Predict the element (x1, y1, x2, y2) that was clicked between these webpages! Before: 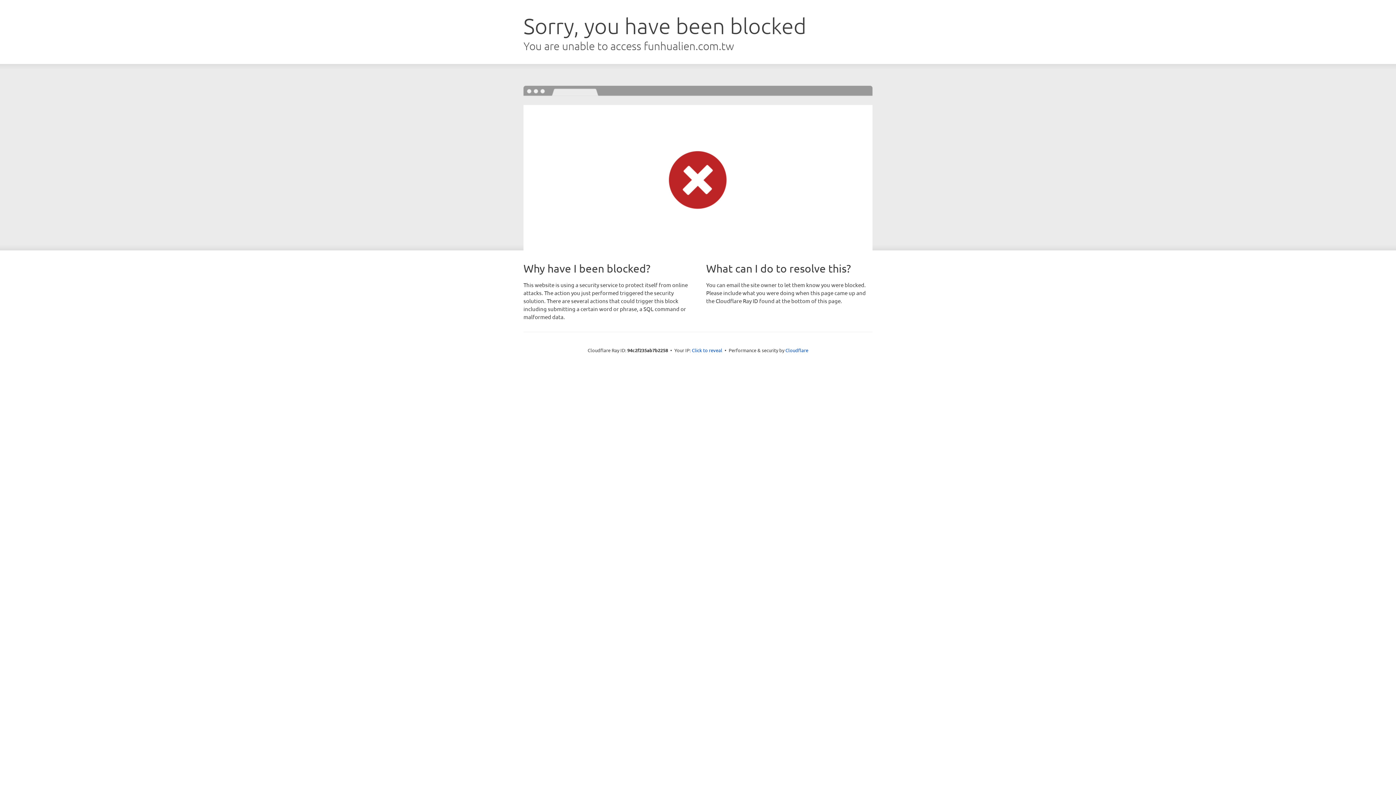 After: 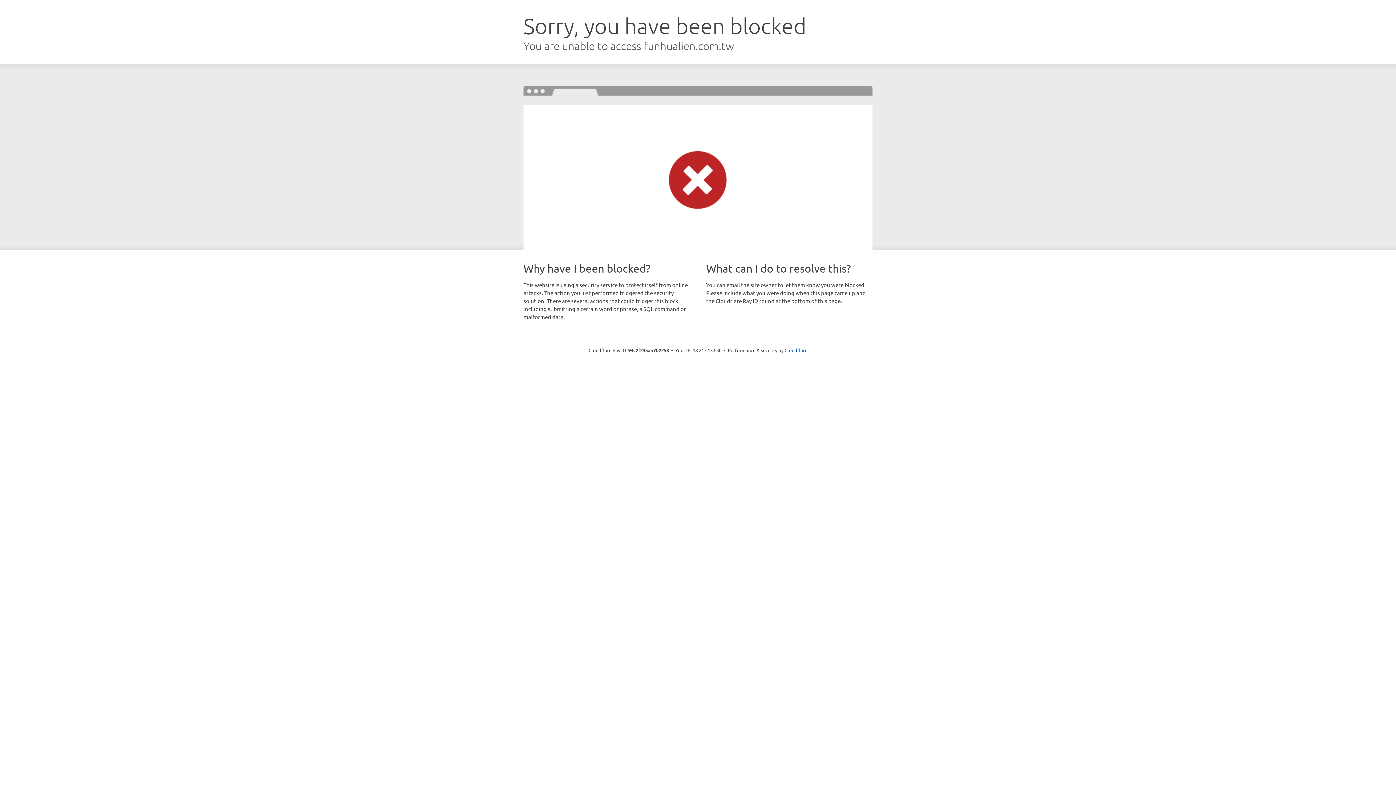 Action: label: Click to reveal bbox: (692, 346, 722, 353)